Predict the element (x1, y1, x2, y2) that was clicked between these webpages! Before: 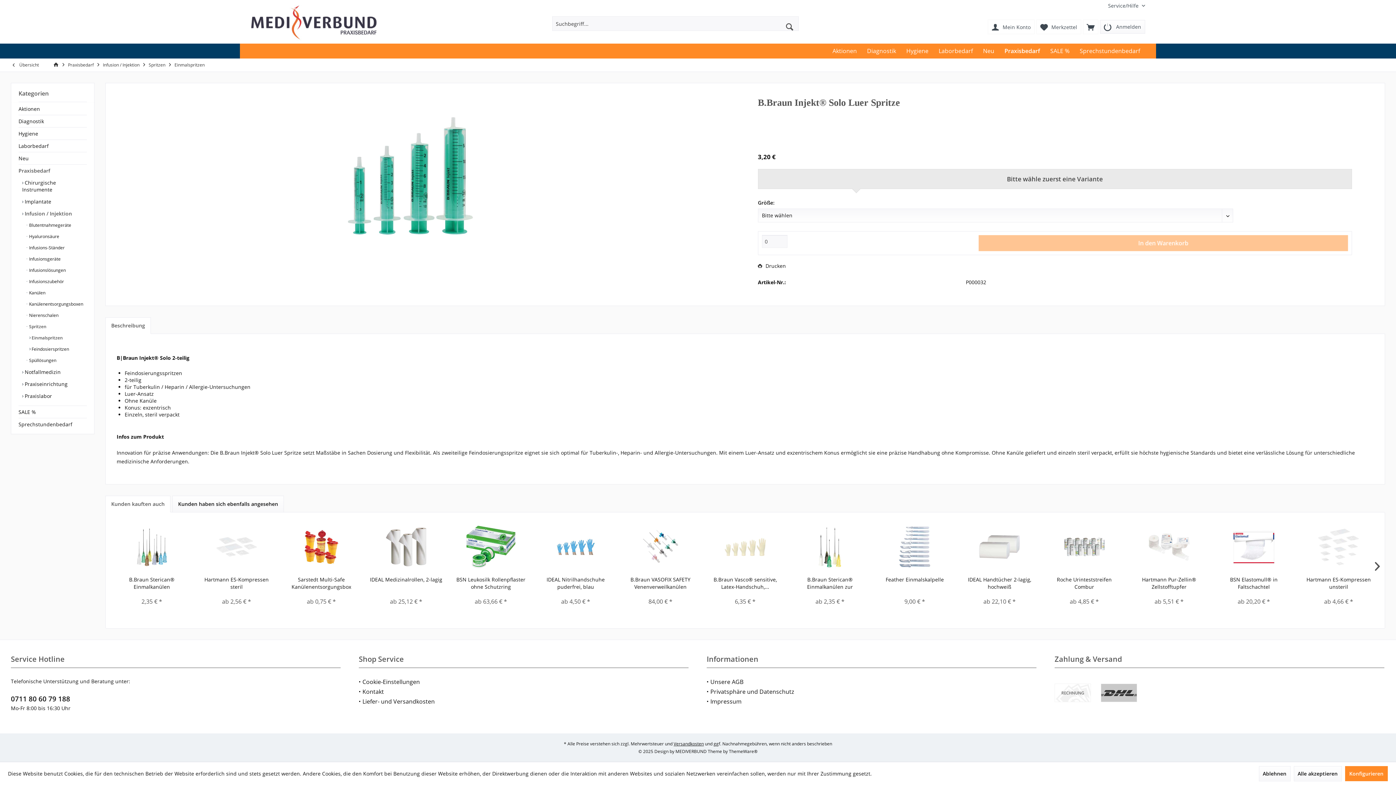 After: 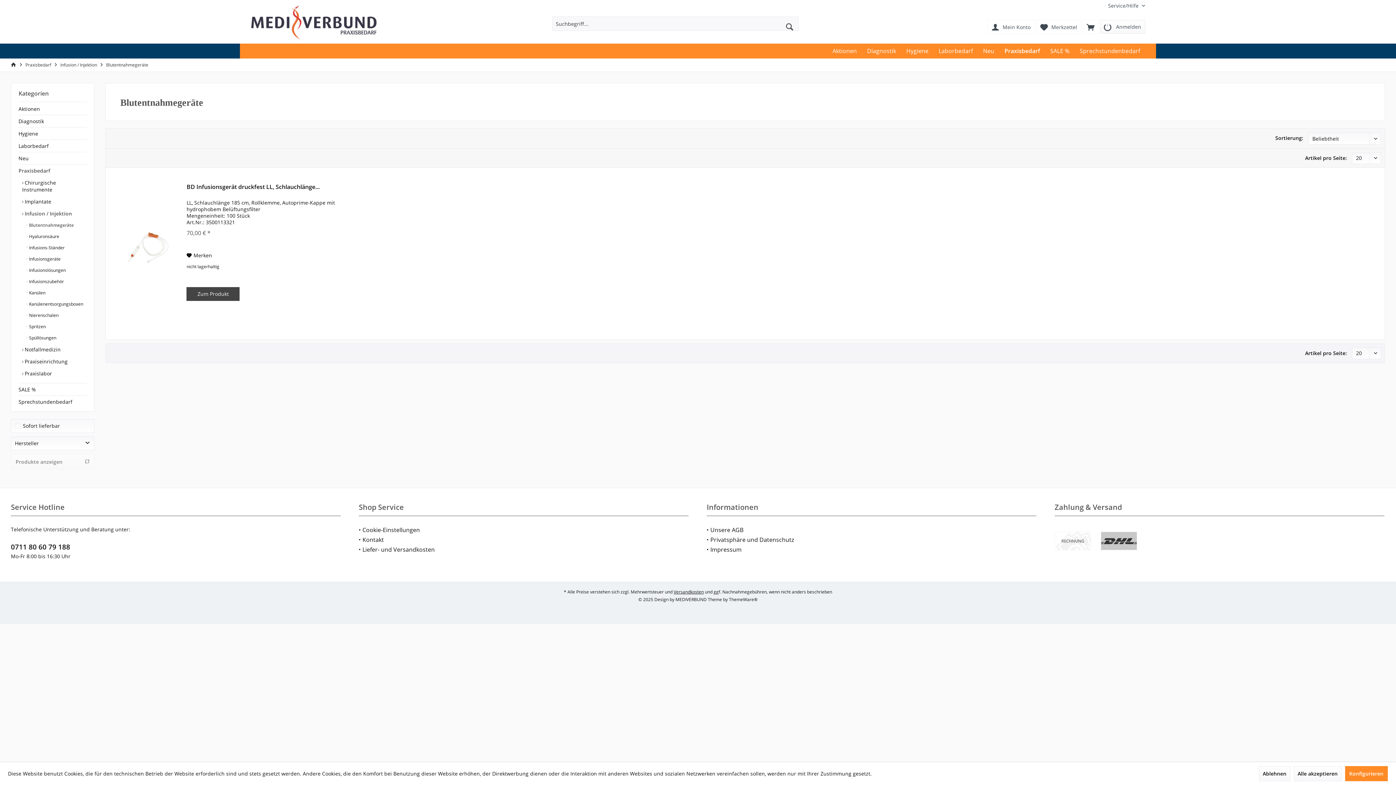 Action: label:  Blutentnahmegeräte bbox: (25, 219, 86, 230)